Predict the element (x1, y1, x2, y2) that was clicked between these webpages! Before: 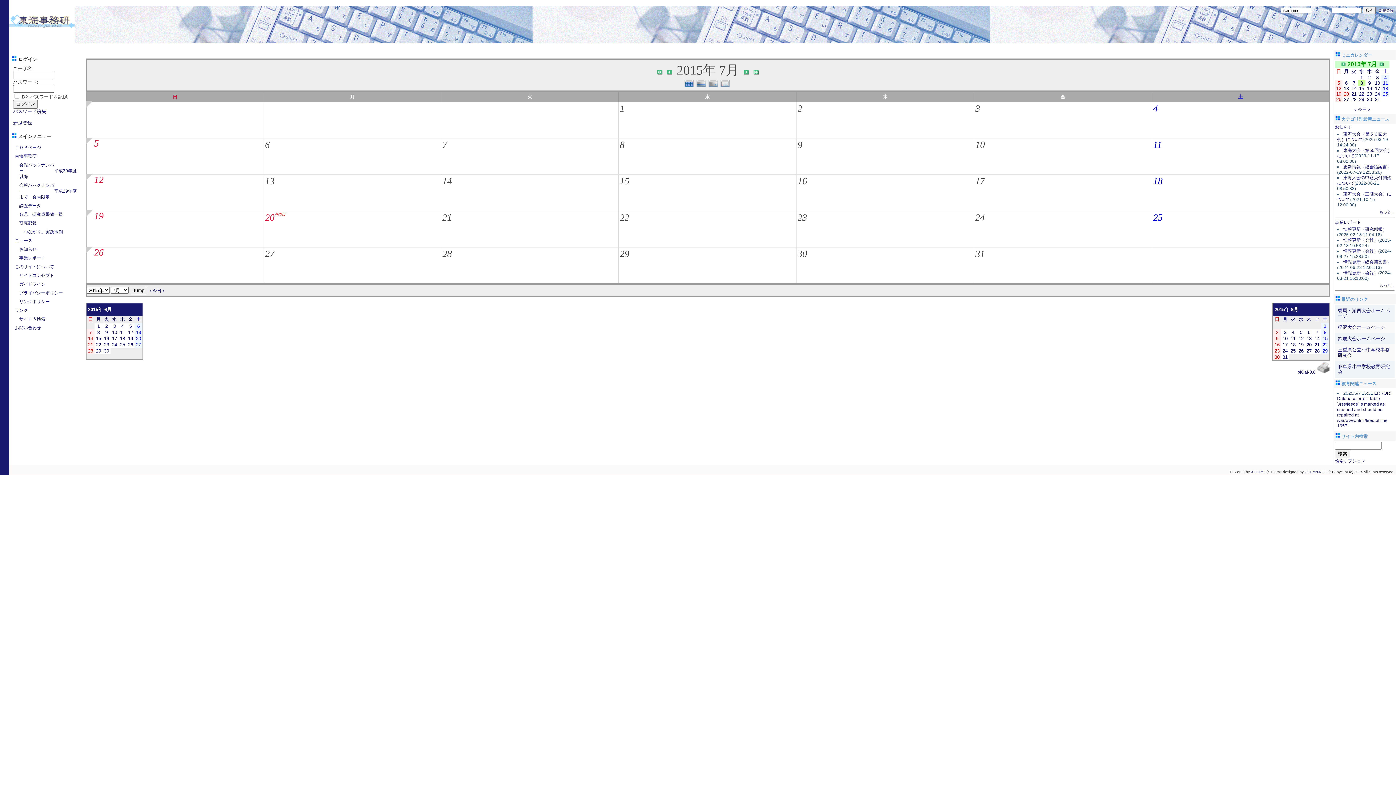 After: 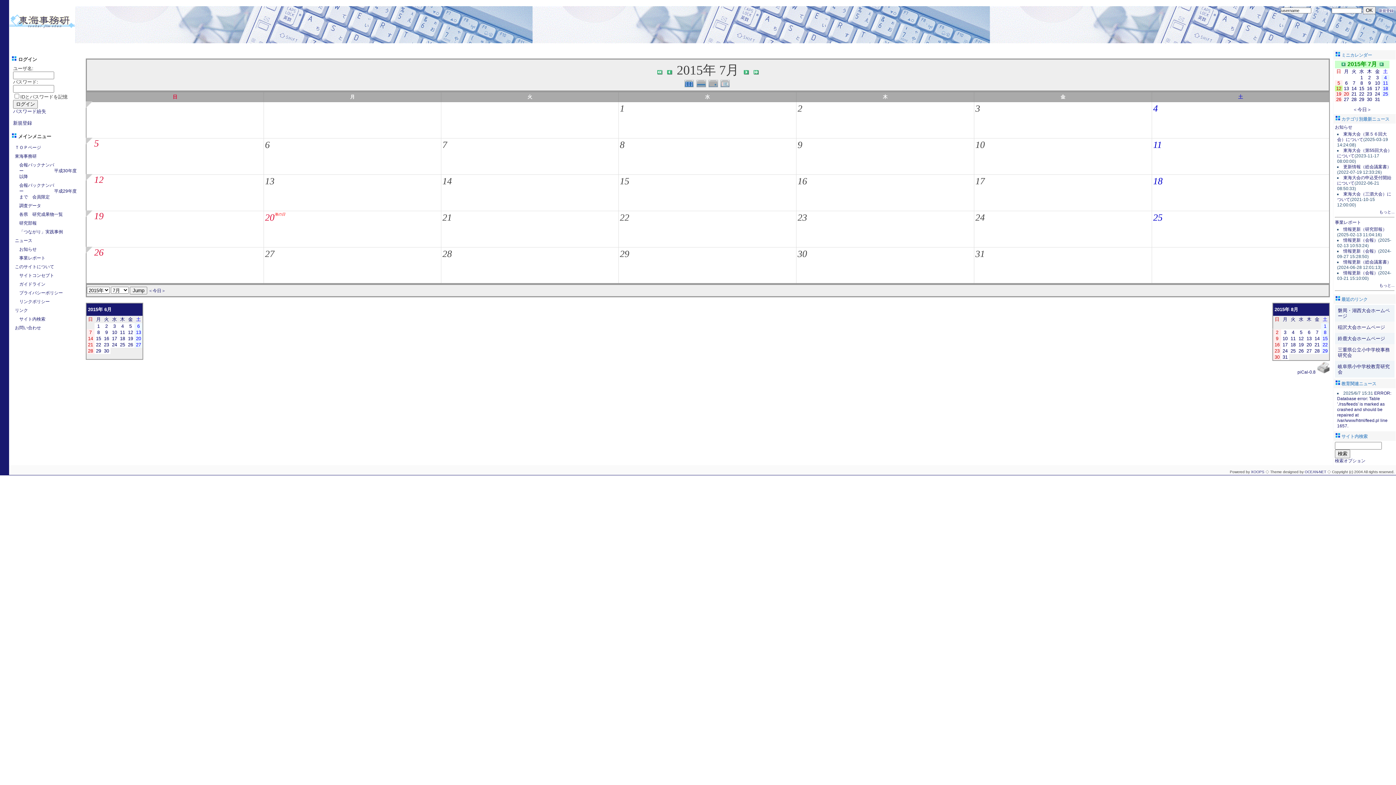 Action: bbox: (257, 176, 262, 180)